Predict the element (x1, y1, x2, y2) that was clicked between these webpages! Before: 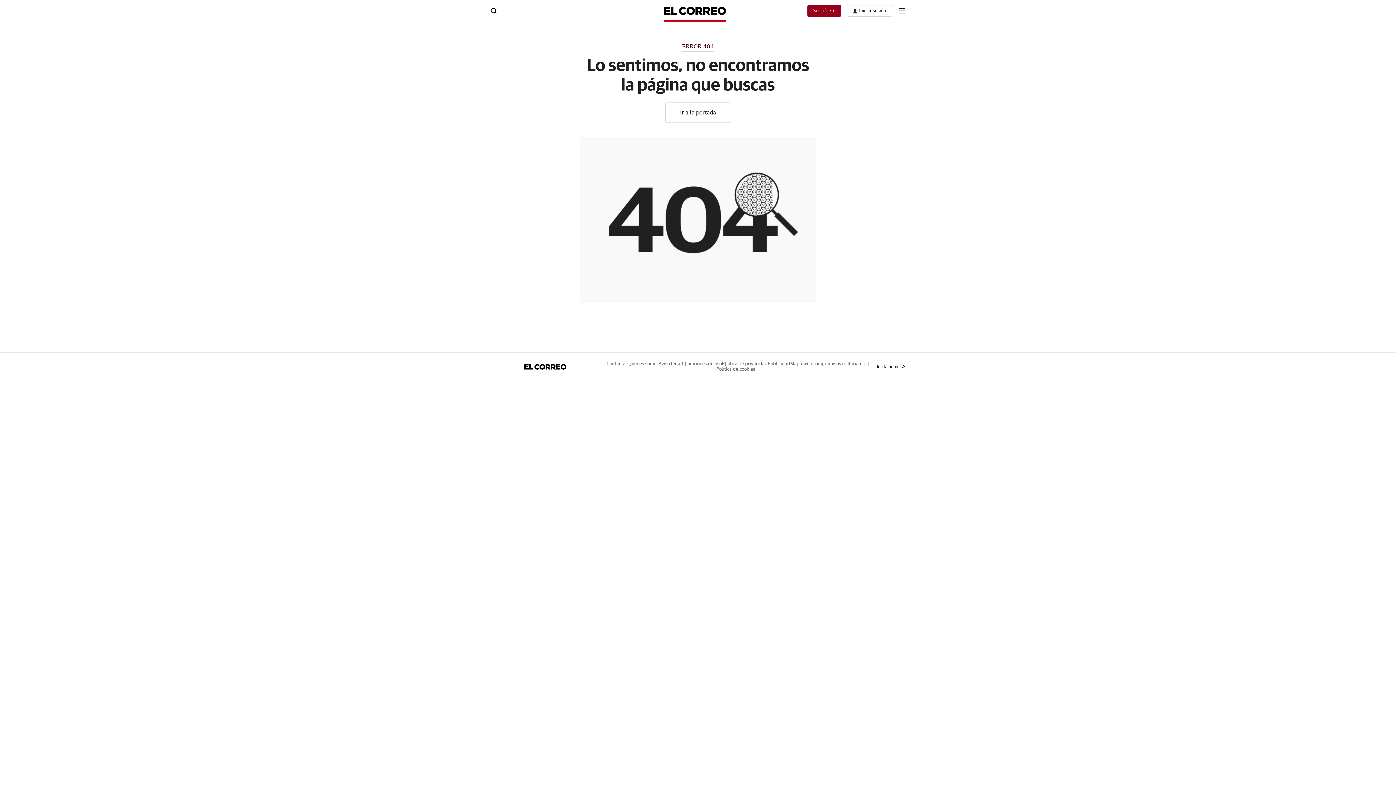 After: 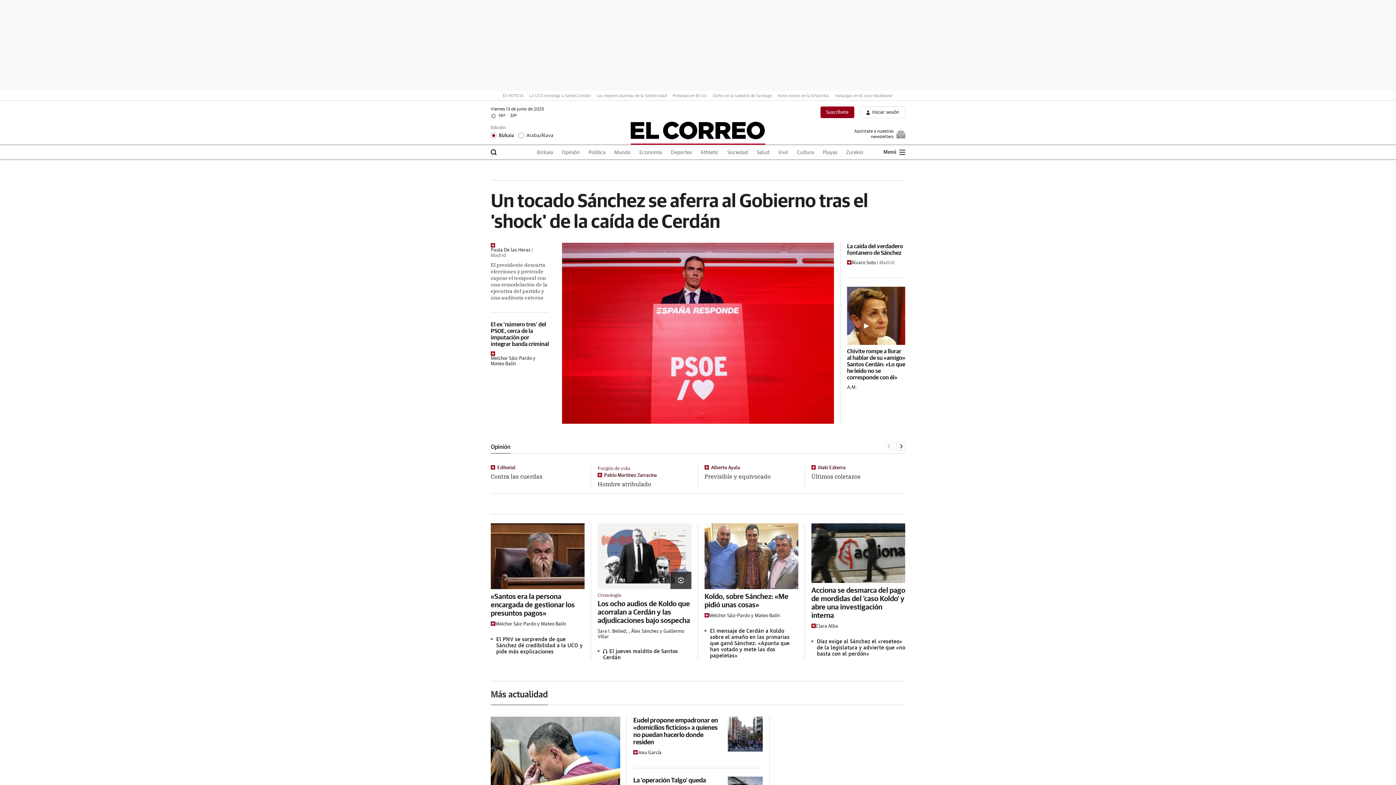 Action: bbox: (490, 364, 600, 369)